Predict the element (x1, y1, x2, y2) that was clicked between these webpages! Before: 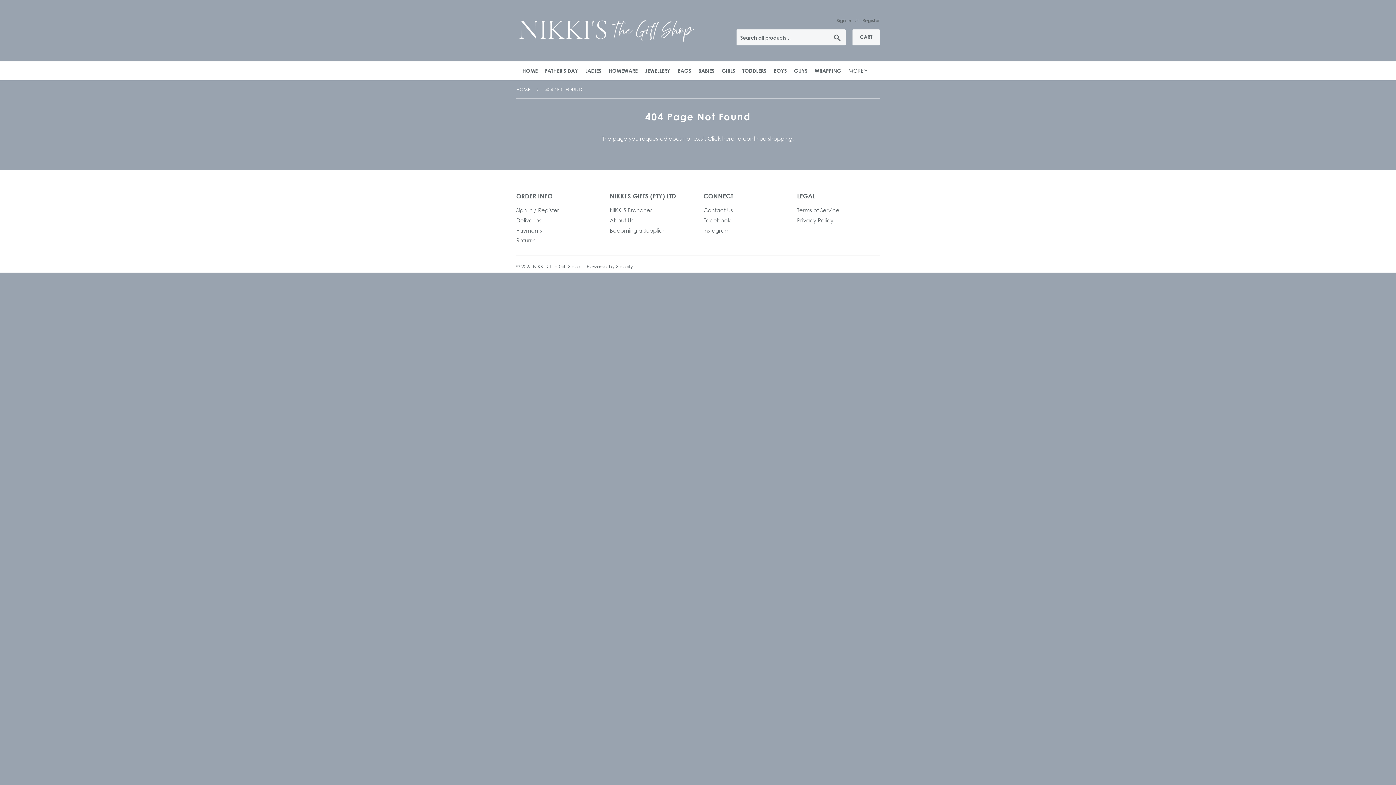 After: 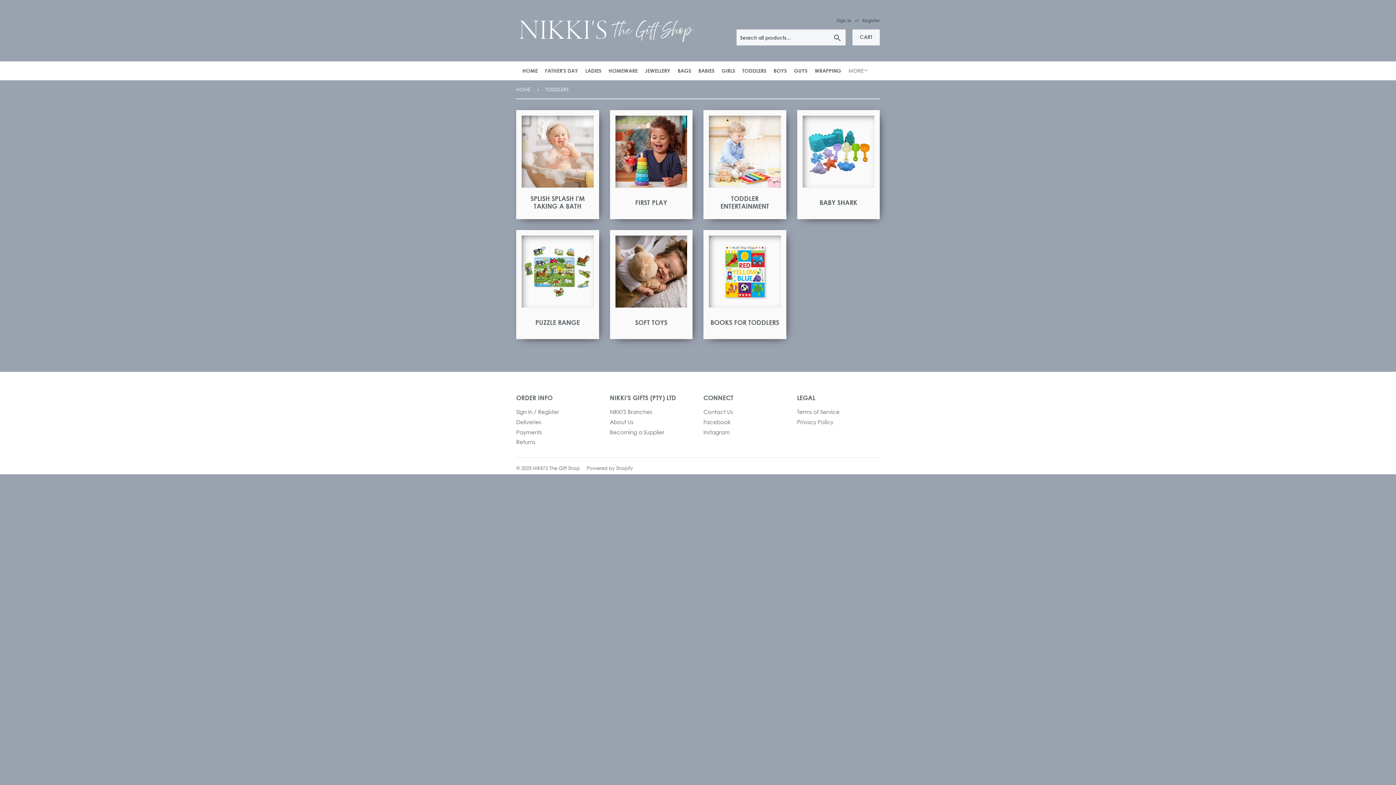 Action: label: TODDLERS bbox: (739, 61, 769, 80)